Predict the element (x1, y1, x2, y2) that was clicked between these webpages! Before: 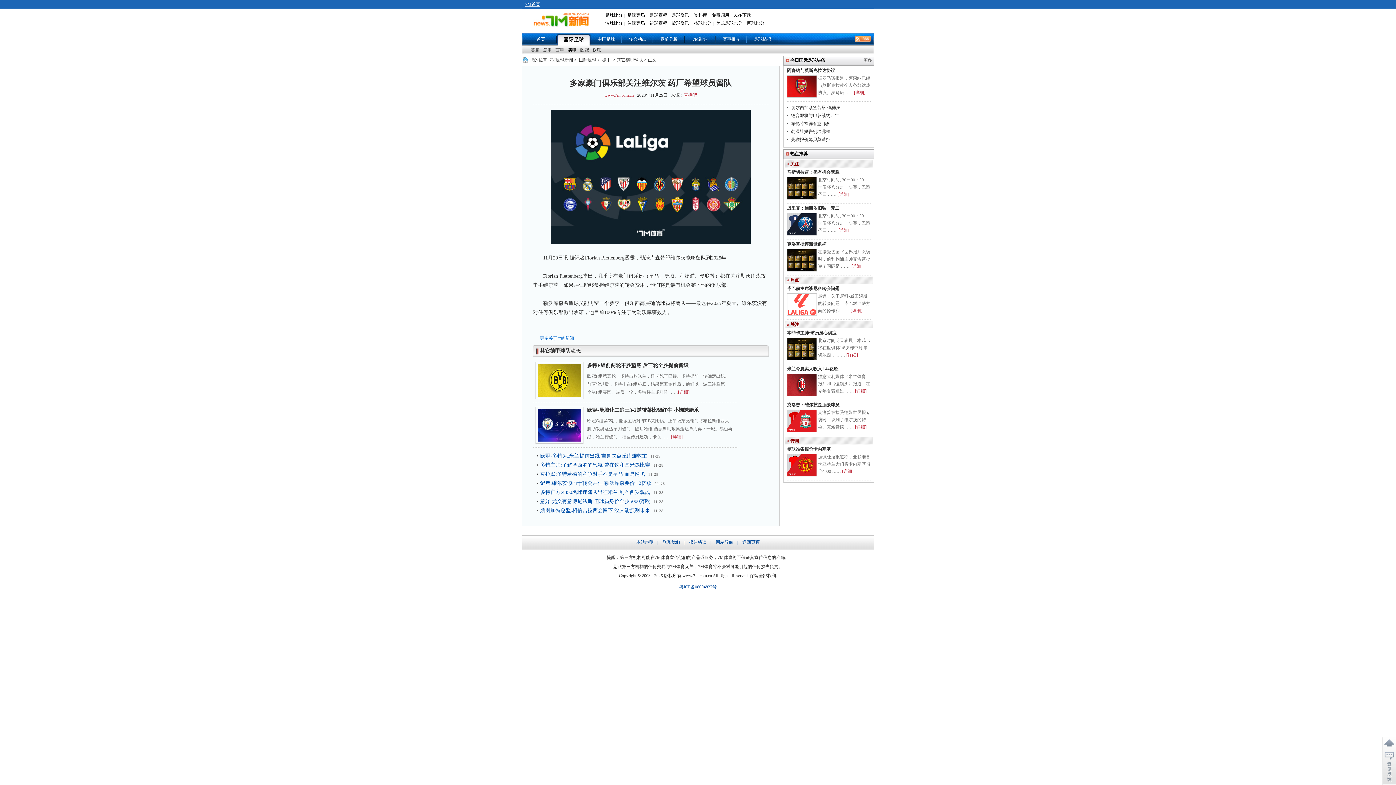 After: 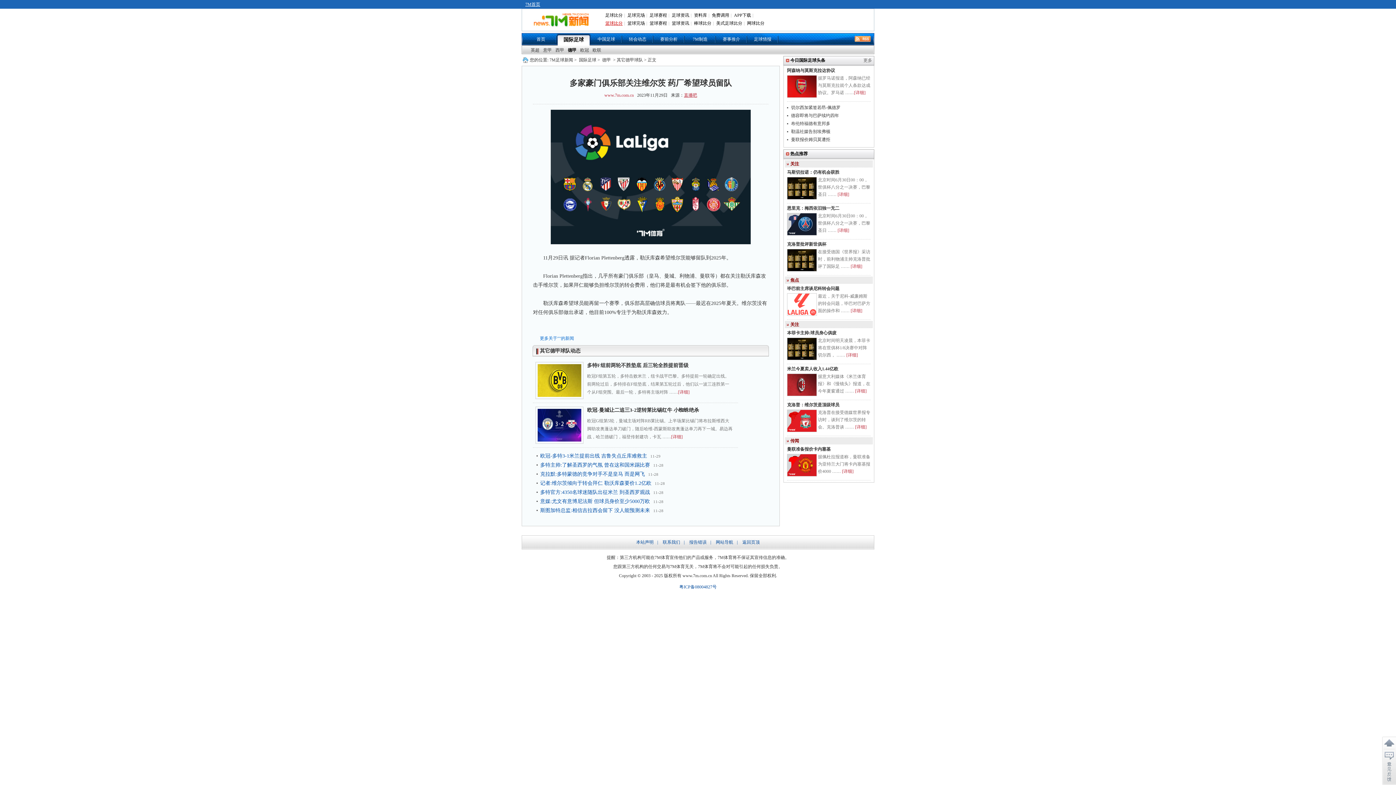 Action: label: 篮球比分 bbox: (605, 20, 622, 25)